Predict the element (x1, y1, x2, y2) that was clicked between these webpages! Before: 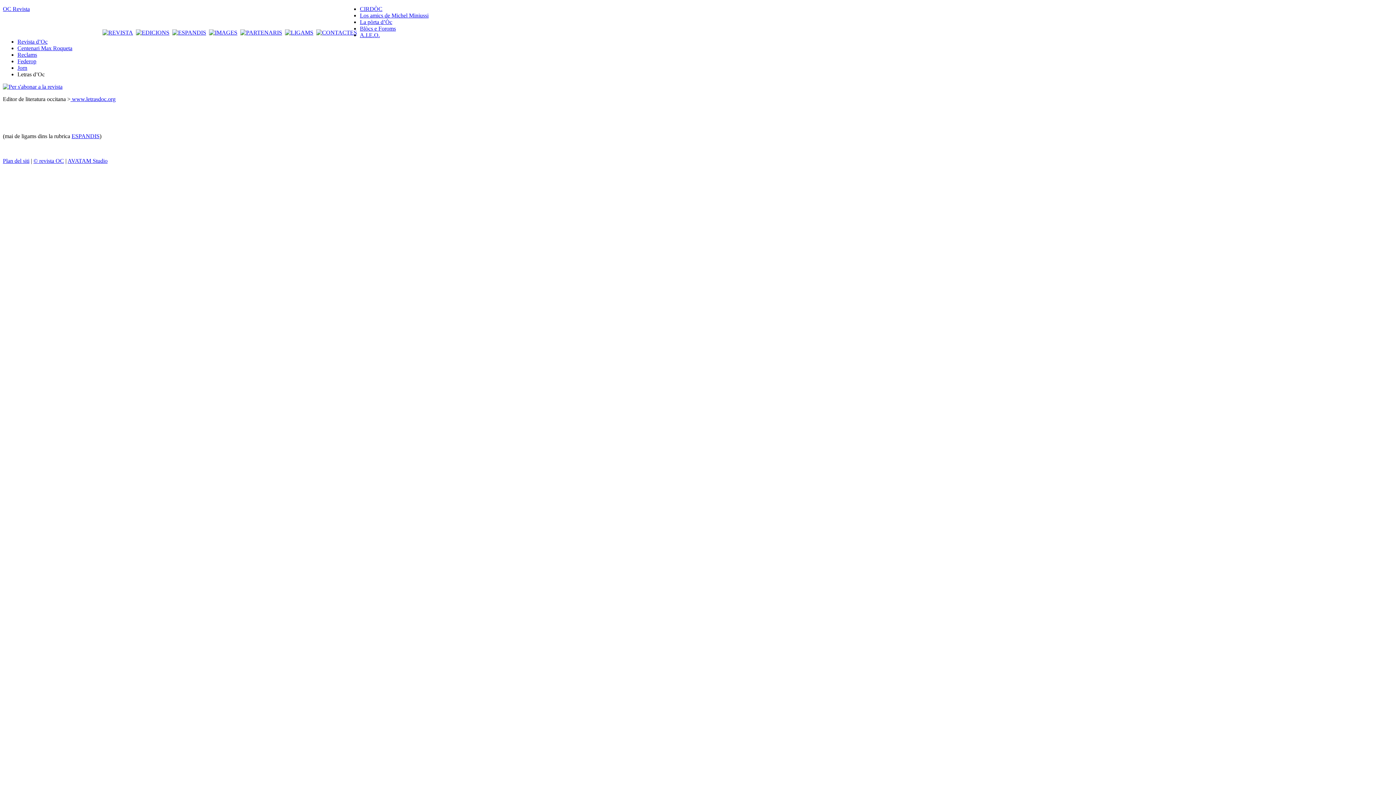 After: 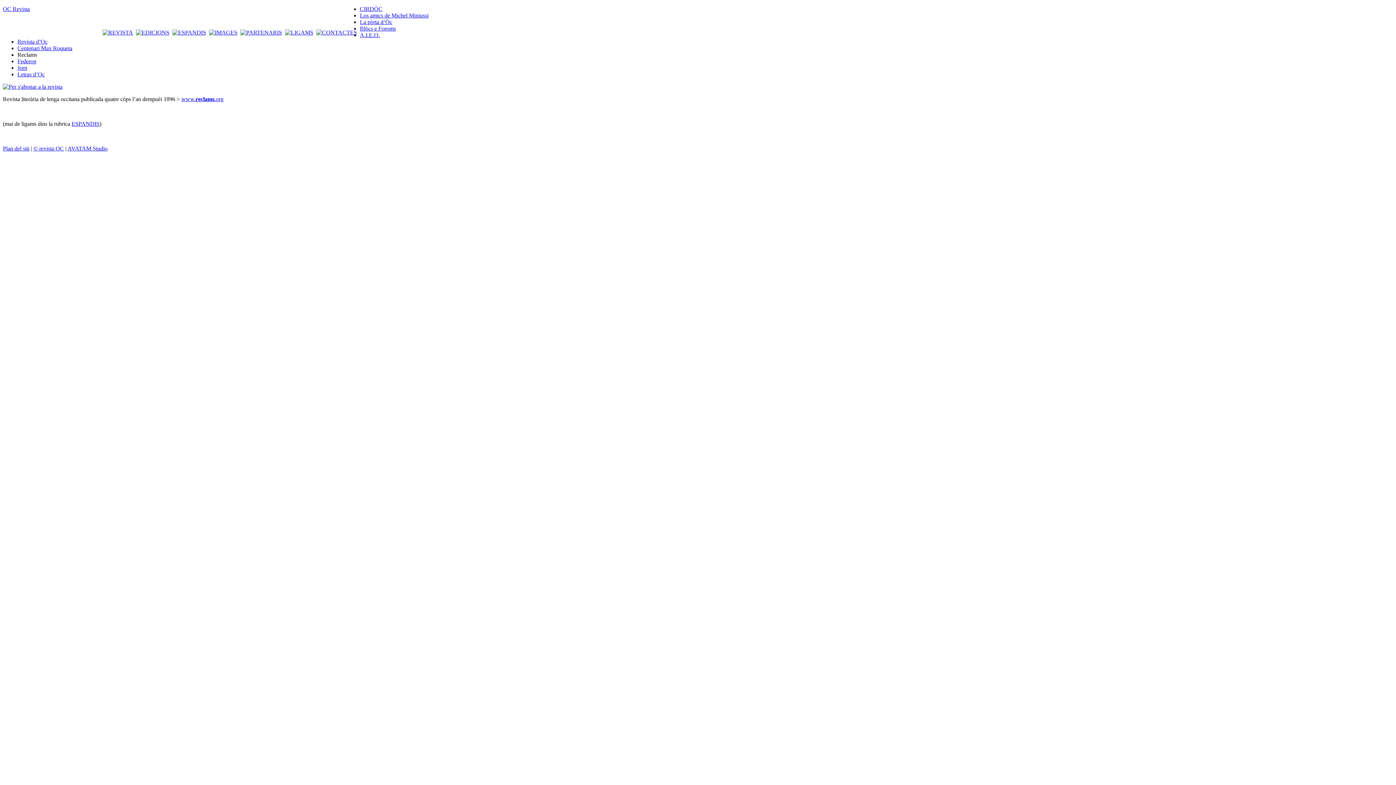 Action: label: Reclams bbox: (17, 51, 37, 57)